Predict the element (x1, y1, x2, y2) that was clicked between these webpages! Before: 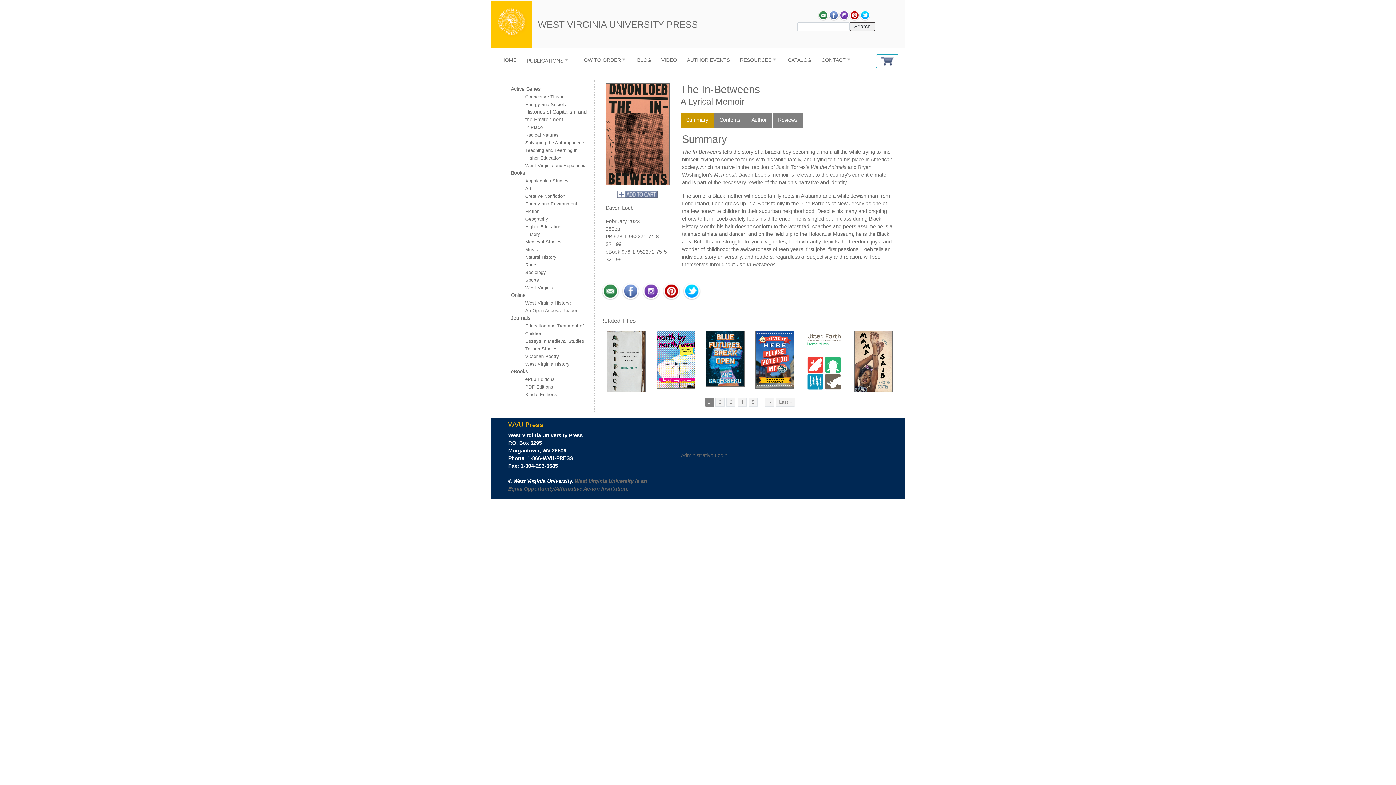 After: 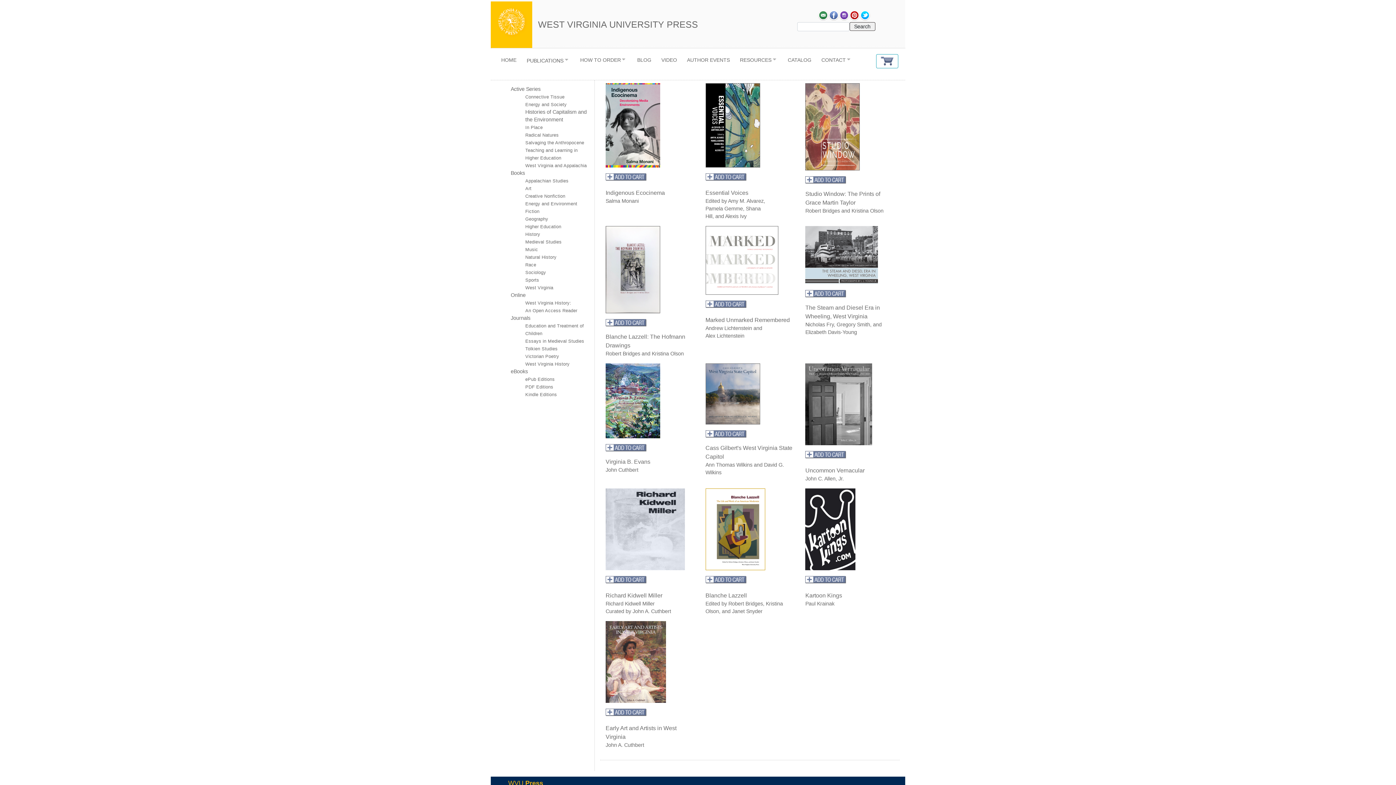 Action: bbox: (525, 186, 531, 191) label: Art